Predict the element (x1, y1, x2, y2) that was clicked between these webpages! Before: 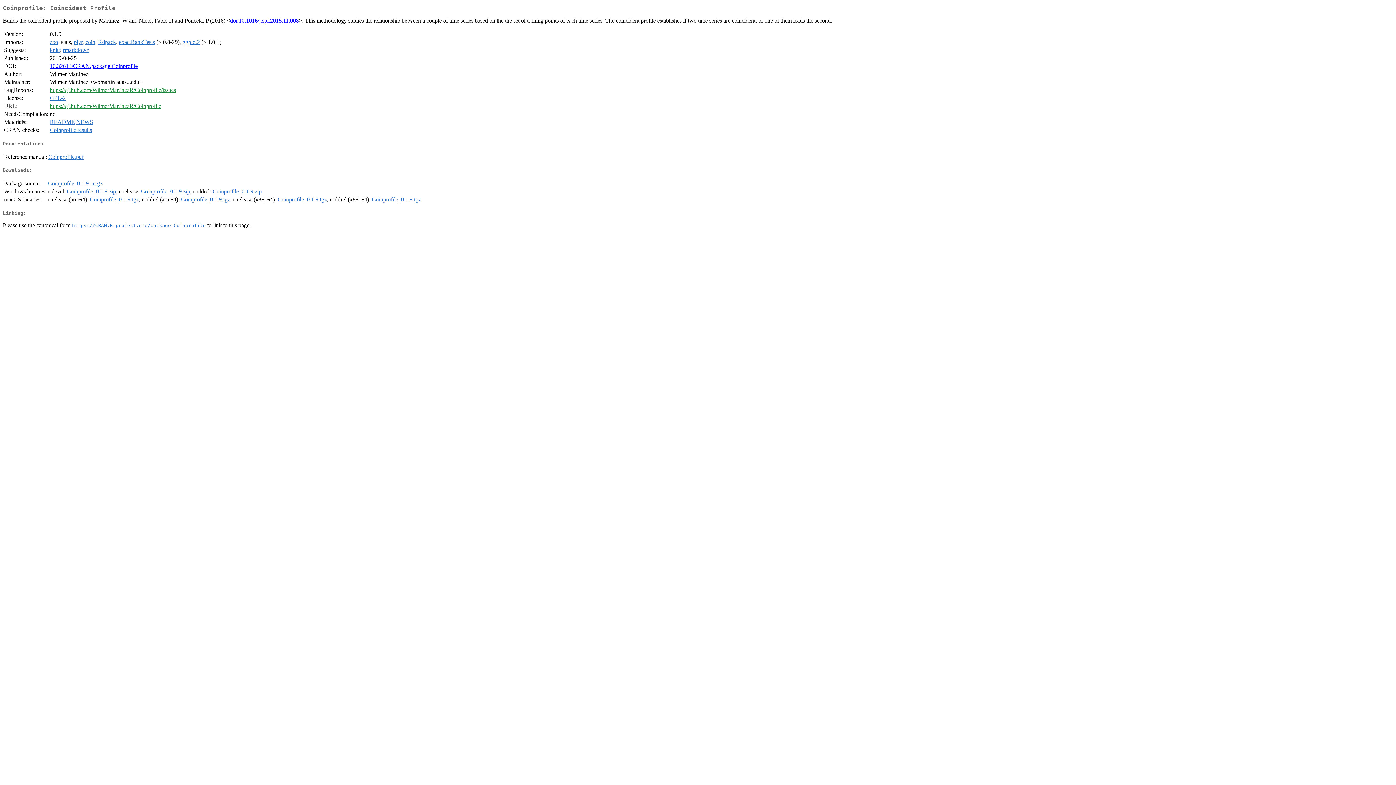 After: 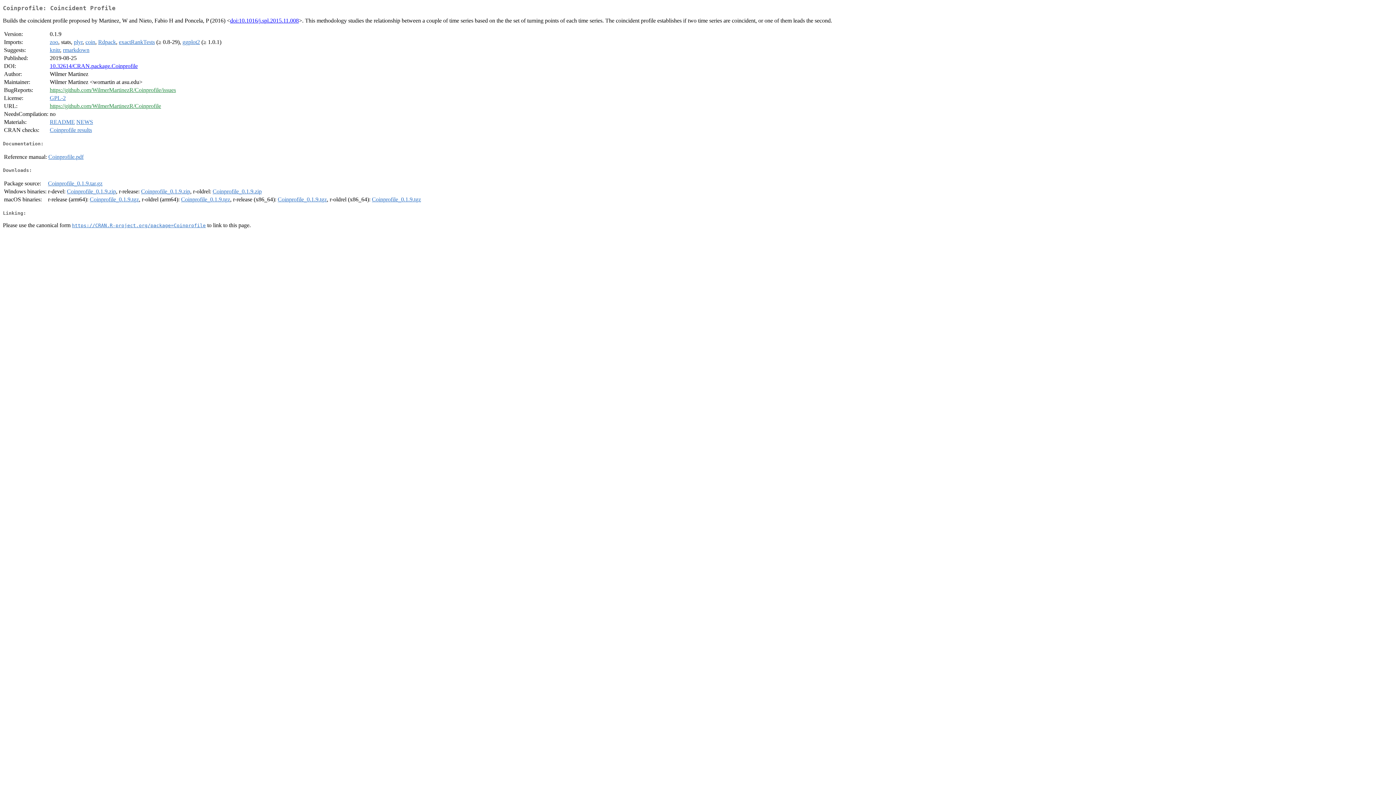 Action: bbox: (72, 222, 205, 228) label: https://CRAN.R-project.org/package=Coinprofile